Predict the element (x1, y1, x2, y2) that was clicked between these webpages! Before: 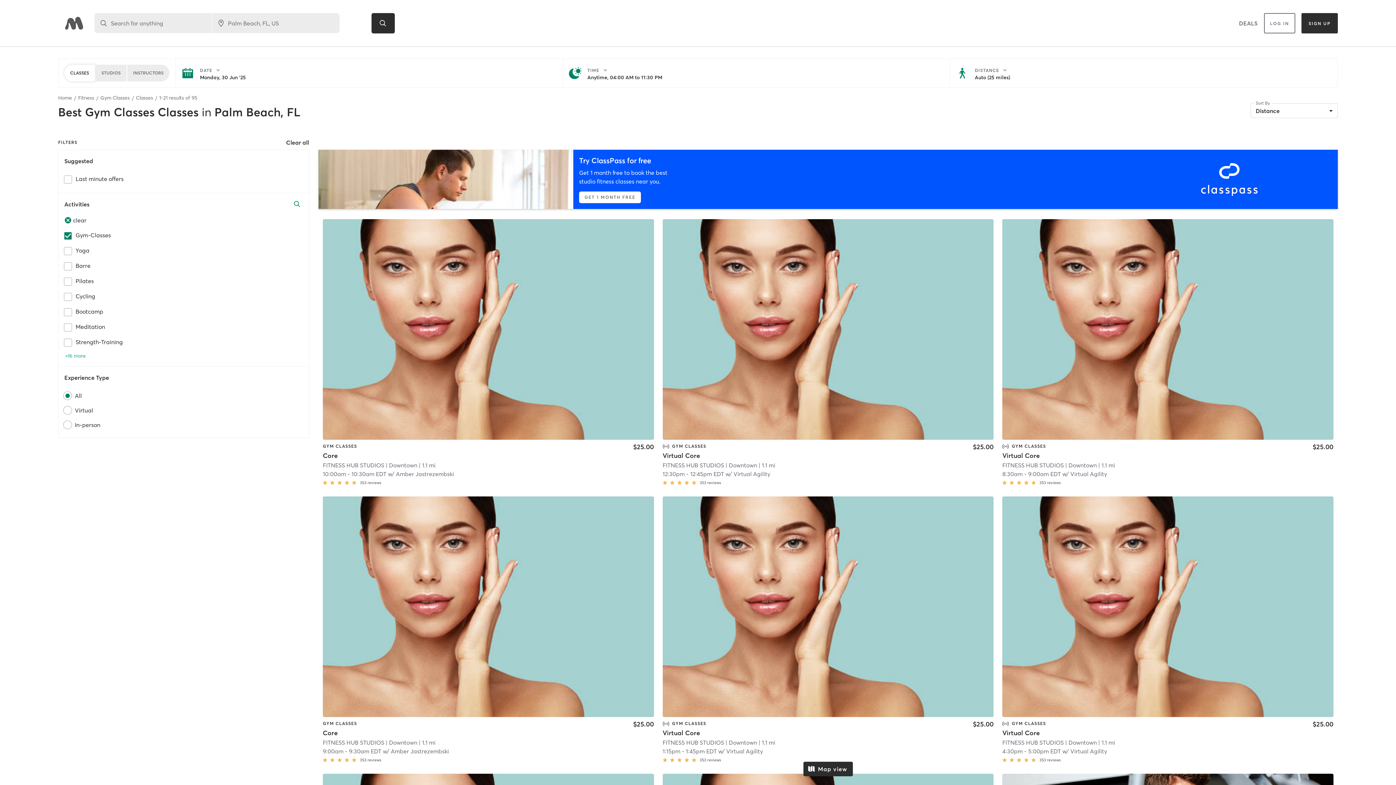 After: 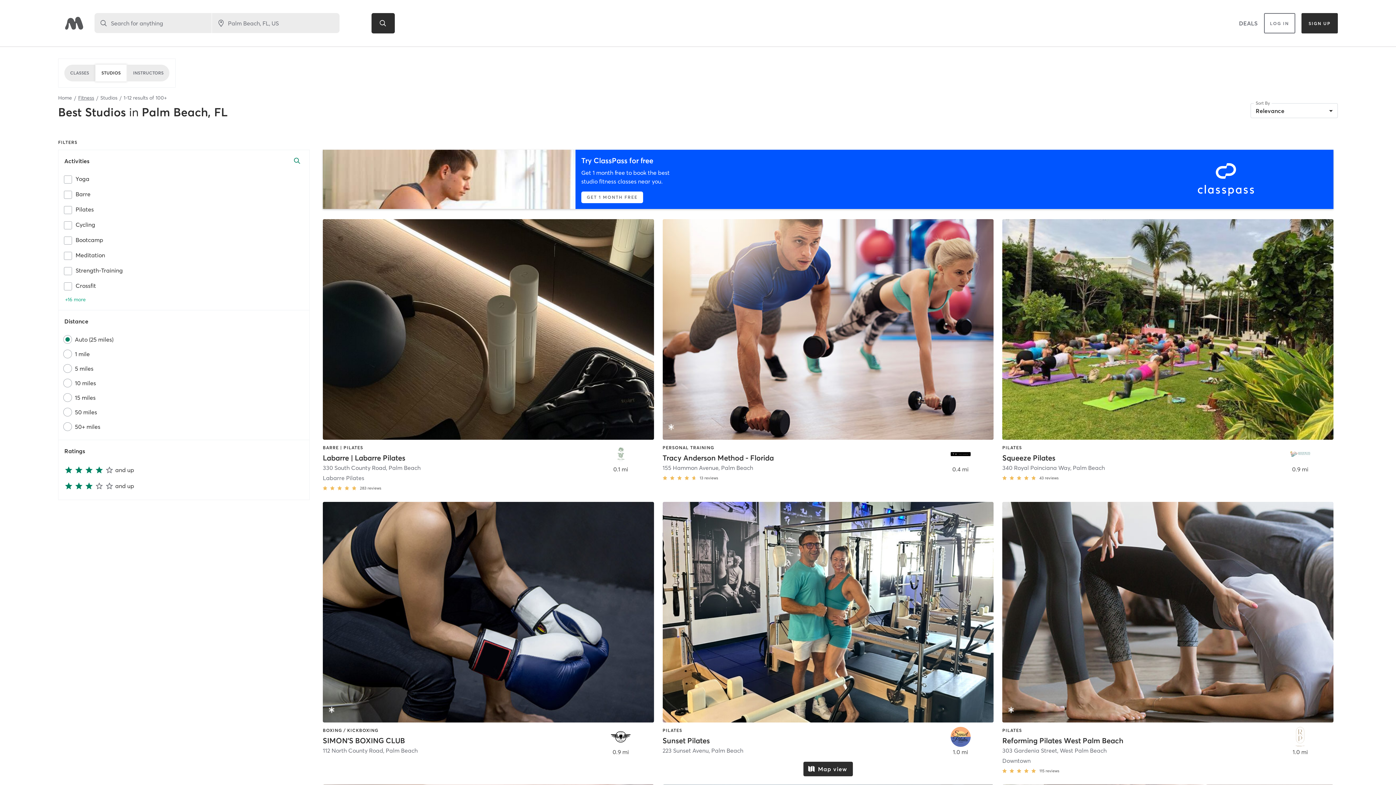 Action: bbox: (78, 94, 94, 101) label: Fitness